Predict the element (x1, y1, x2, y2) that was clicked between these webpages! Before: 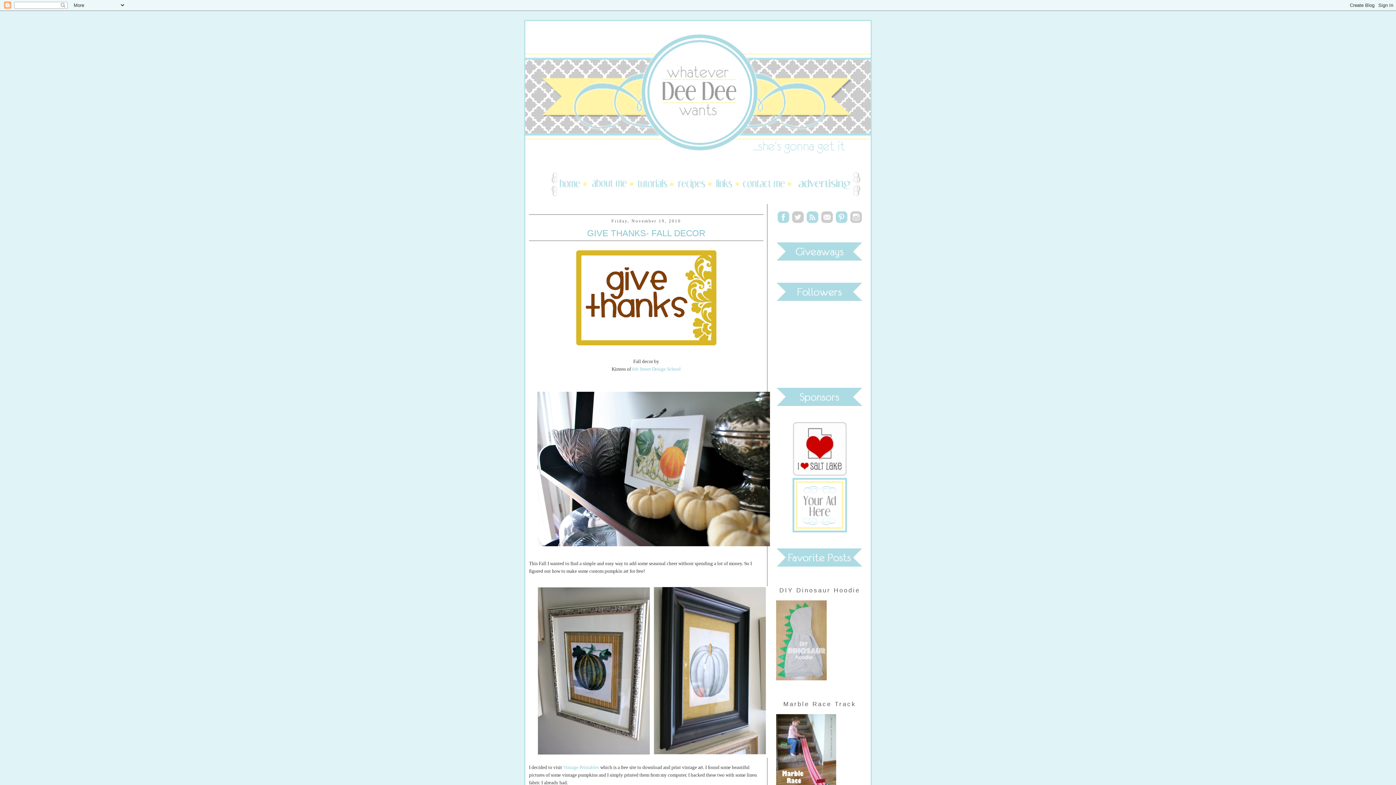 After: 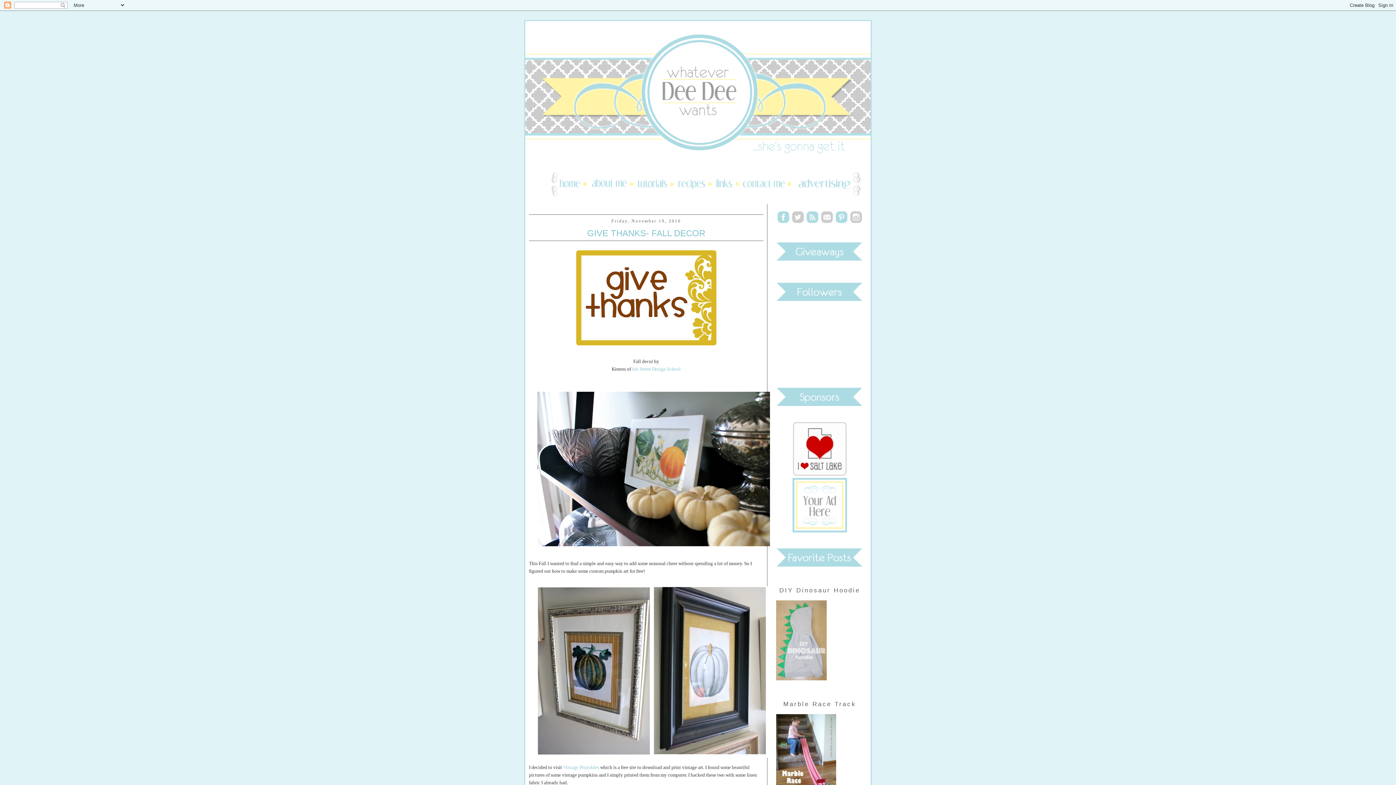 Action: bbox: (834, 221, 848, 227)